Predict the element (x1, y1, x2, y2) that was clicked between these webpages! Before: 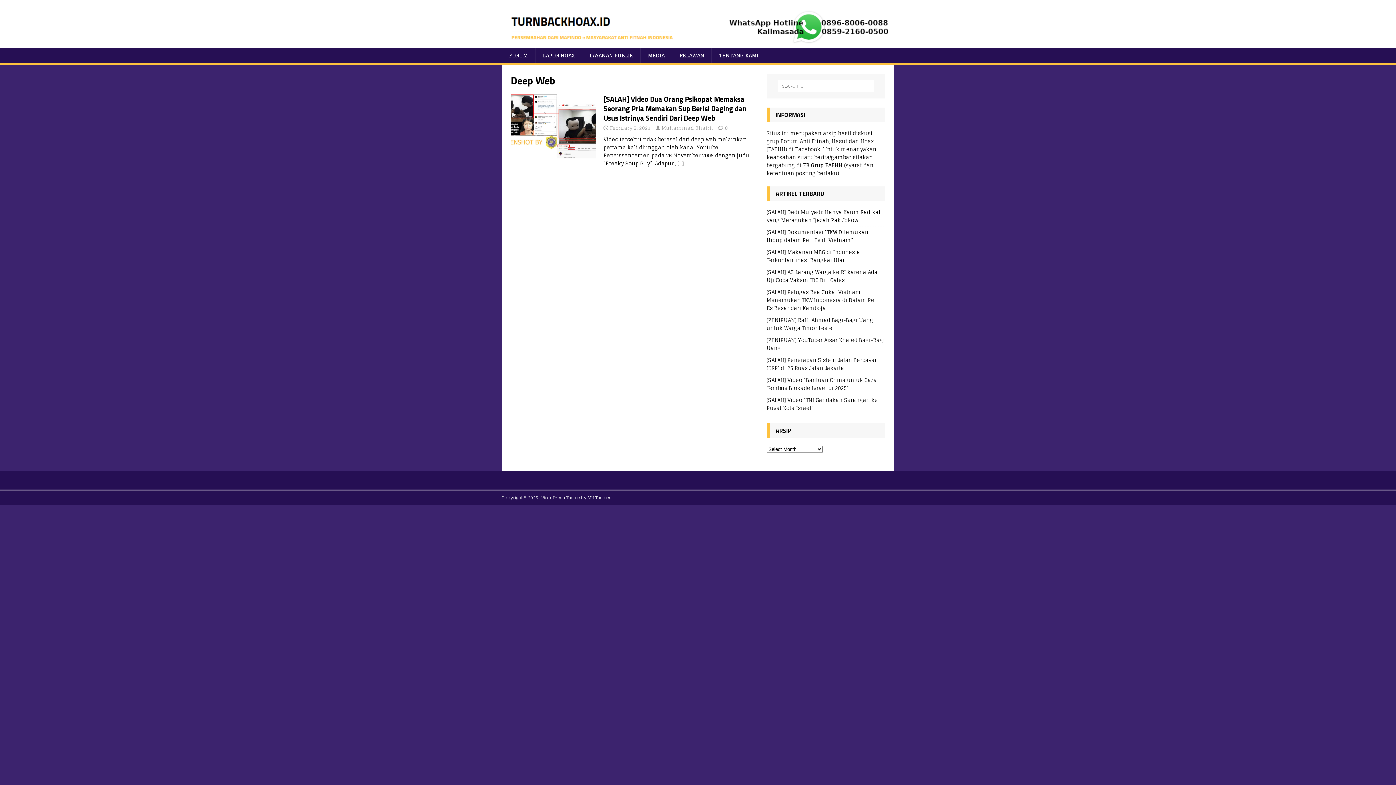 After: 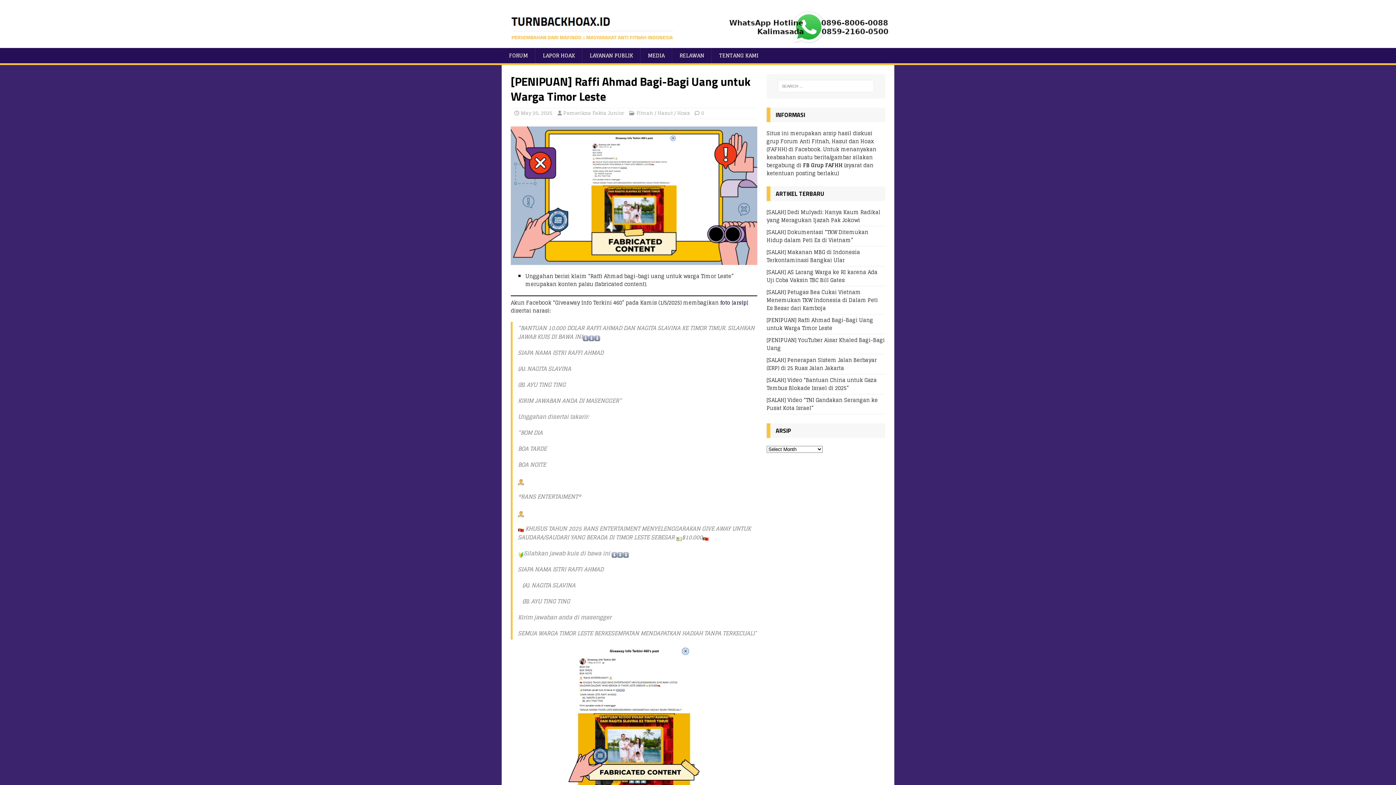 Action: bbox: (766, 315, 873, 332) label: [PENIPUAN] Raffi Ahmad Bagi-Bagi Uang untuk Warga Timor Leste